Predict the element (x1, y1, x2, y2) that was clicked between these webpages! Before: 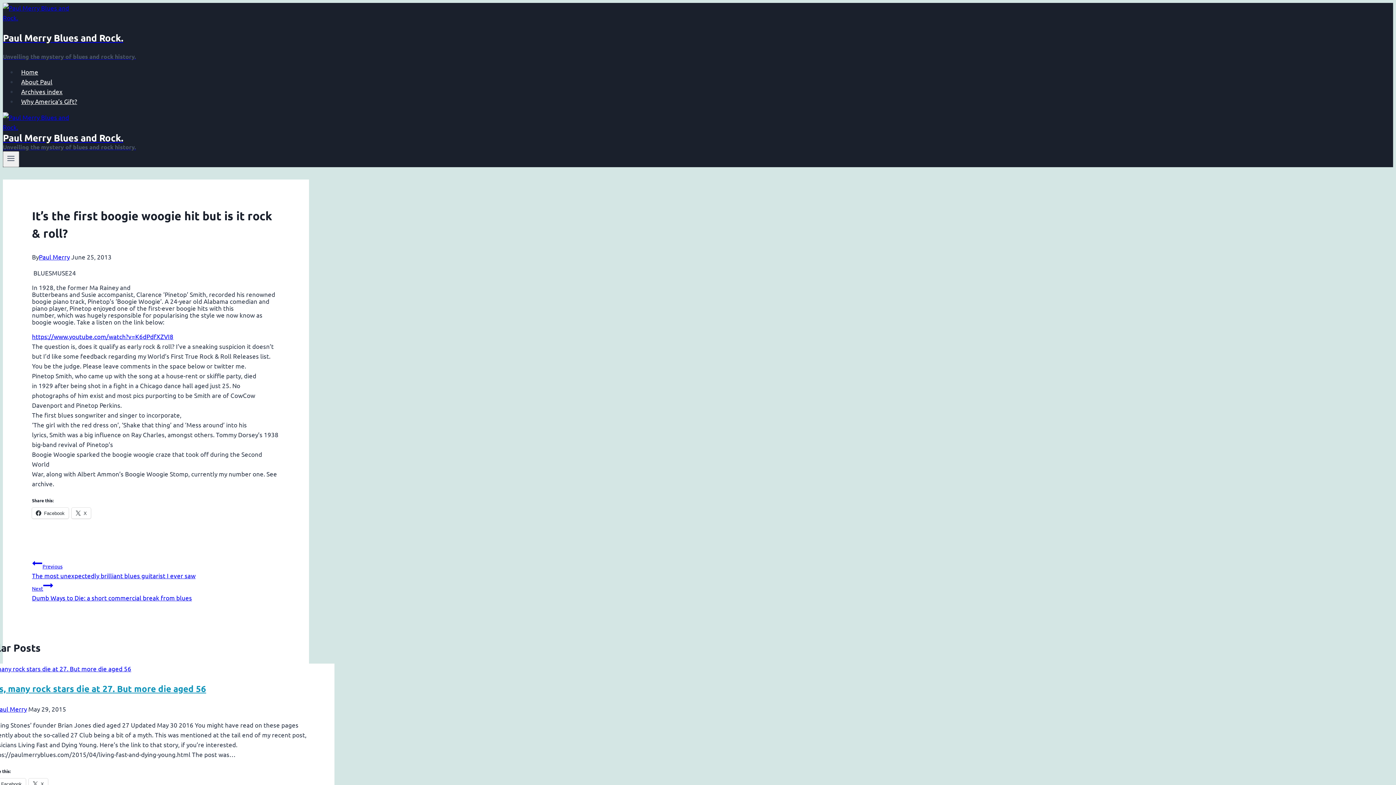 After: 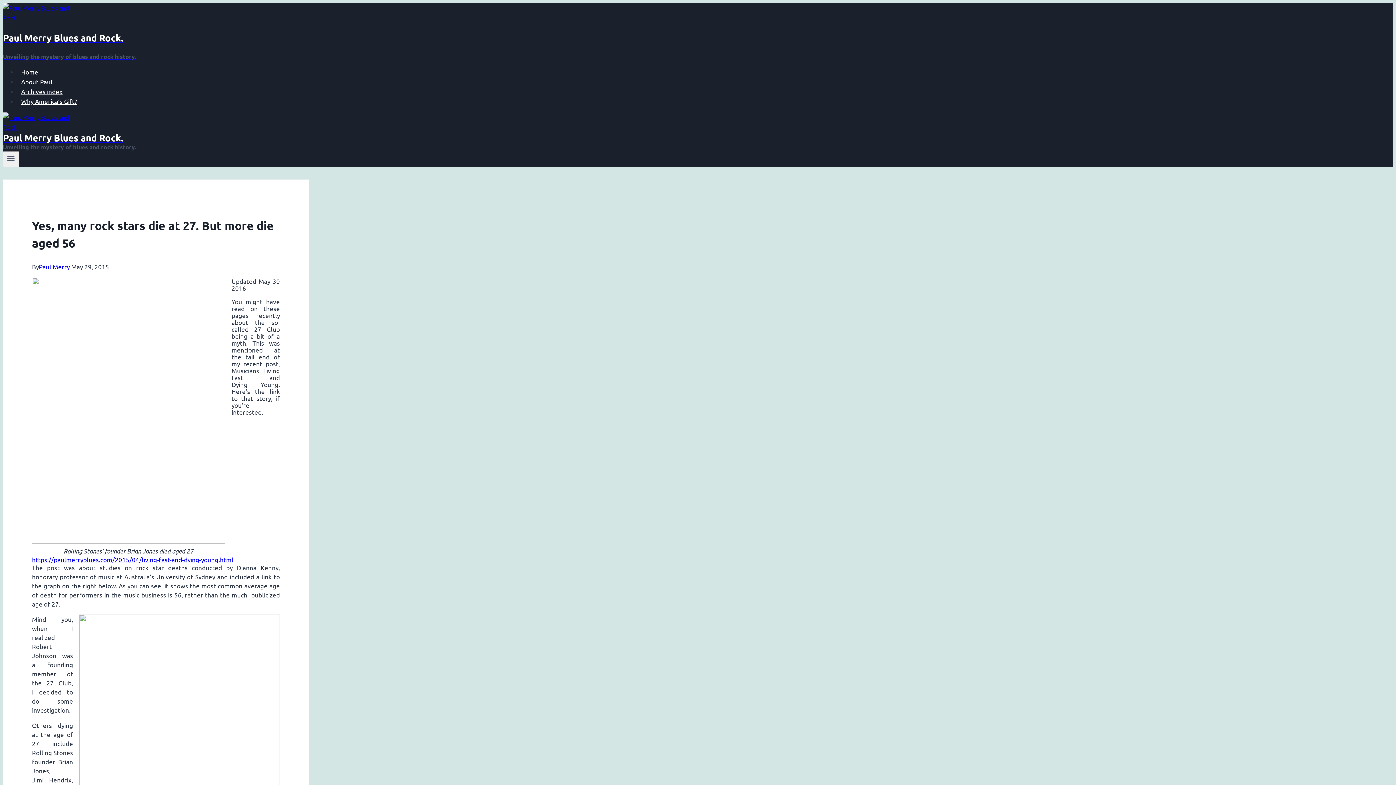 Action: bbox: (-22, 664, 334, 673)